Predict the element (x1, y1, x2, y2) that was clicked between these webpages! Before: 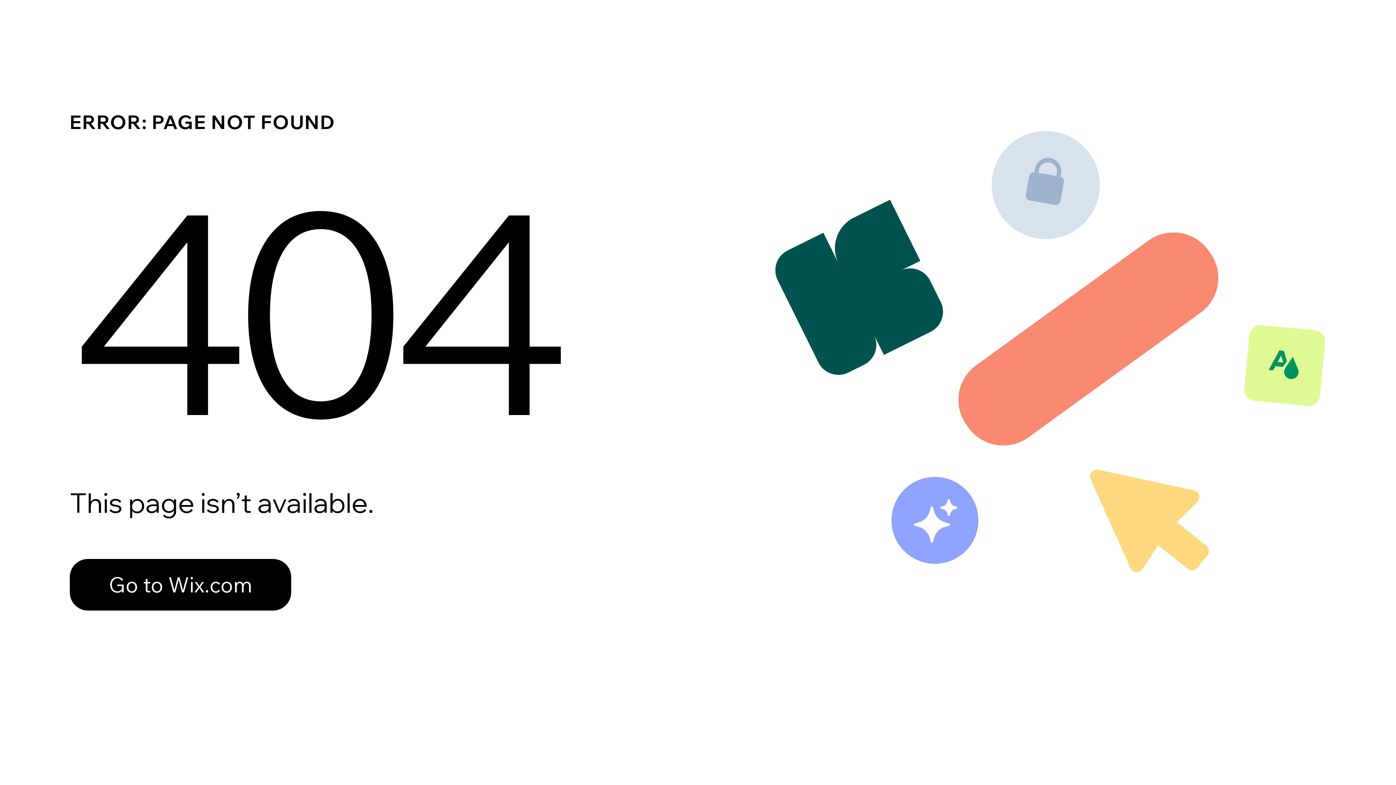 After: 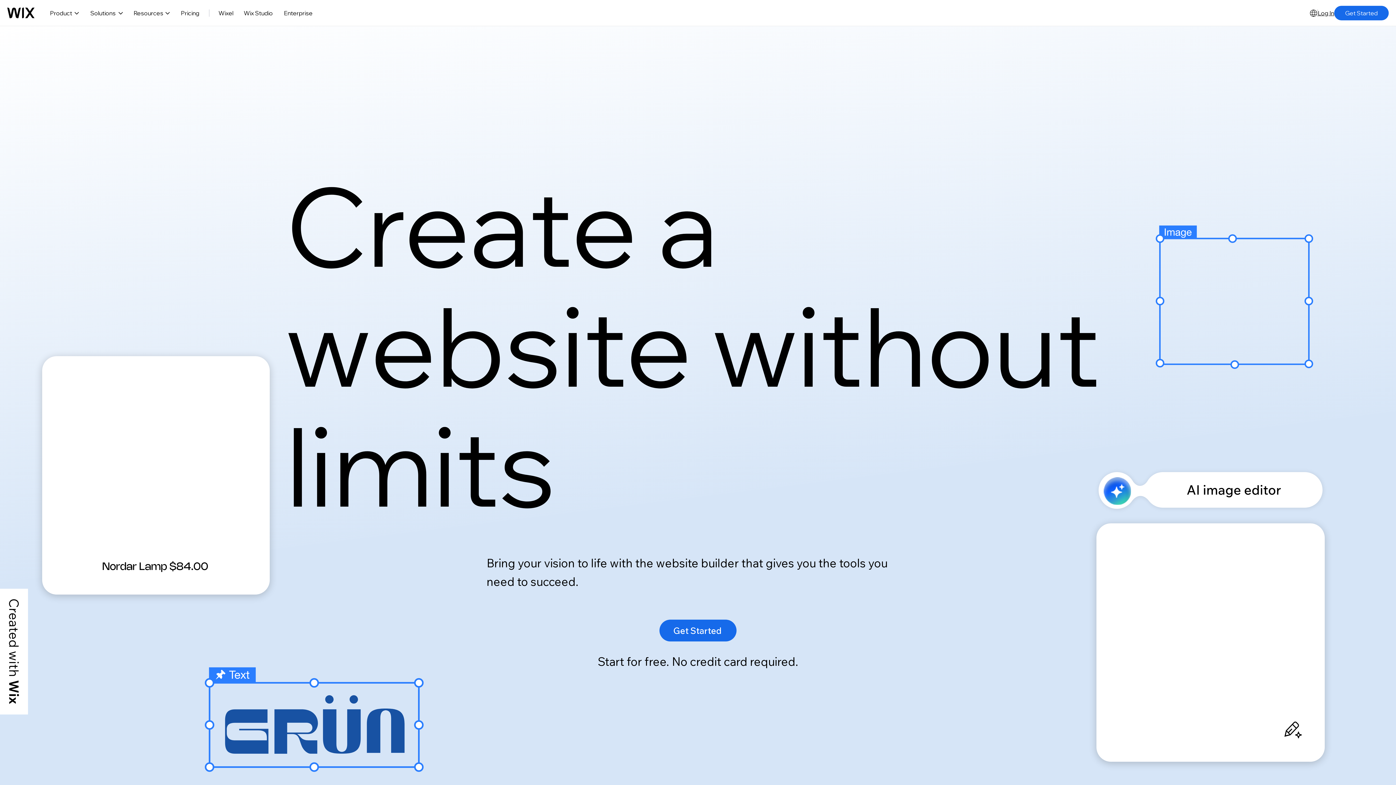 Action: label: Go to Wix.com bbox: (69, 543, 768, 620)